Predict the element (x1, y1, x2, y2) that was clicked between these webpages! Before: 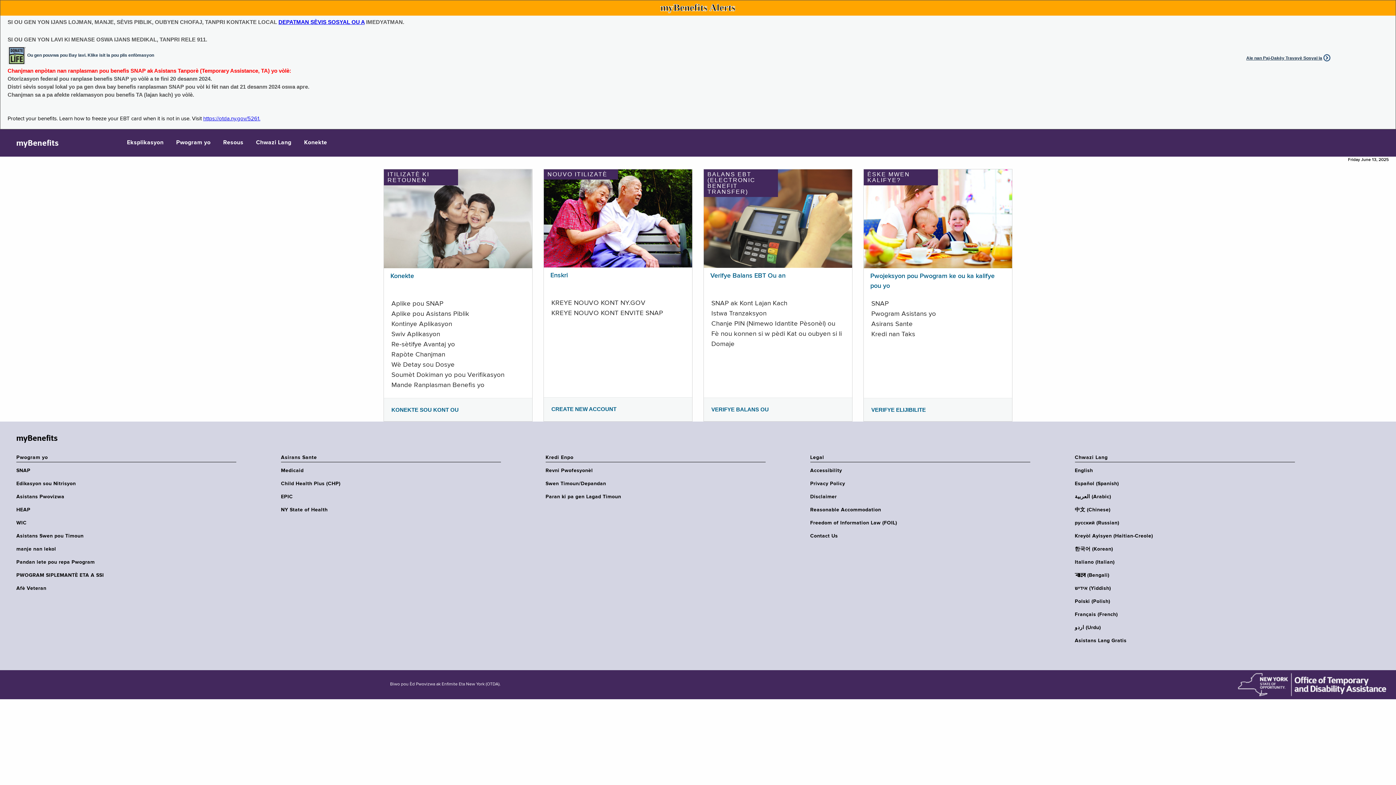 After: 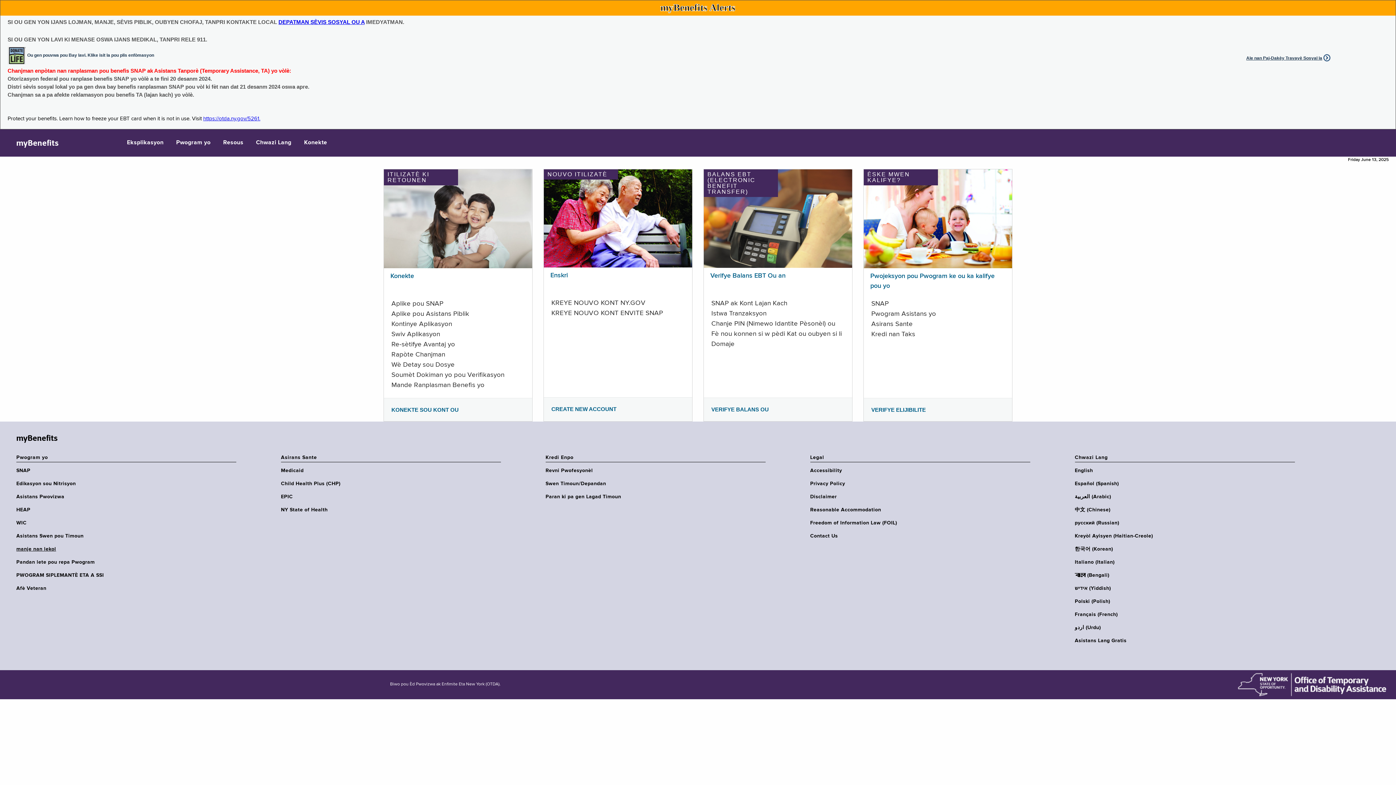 Action: label: manje nan lekol bbox: (16, 546, 240, 552)